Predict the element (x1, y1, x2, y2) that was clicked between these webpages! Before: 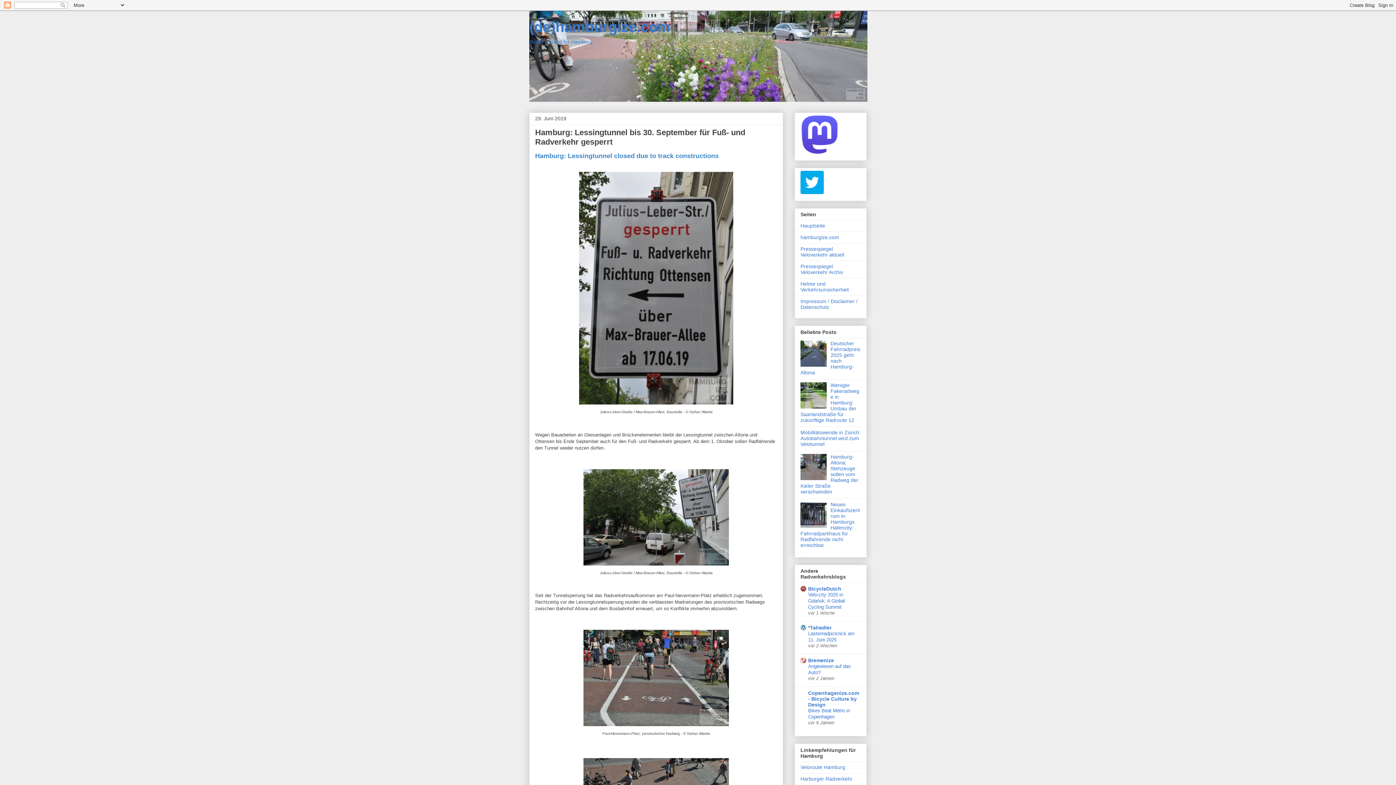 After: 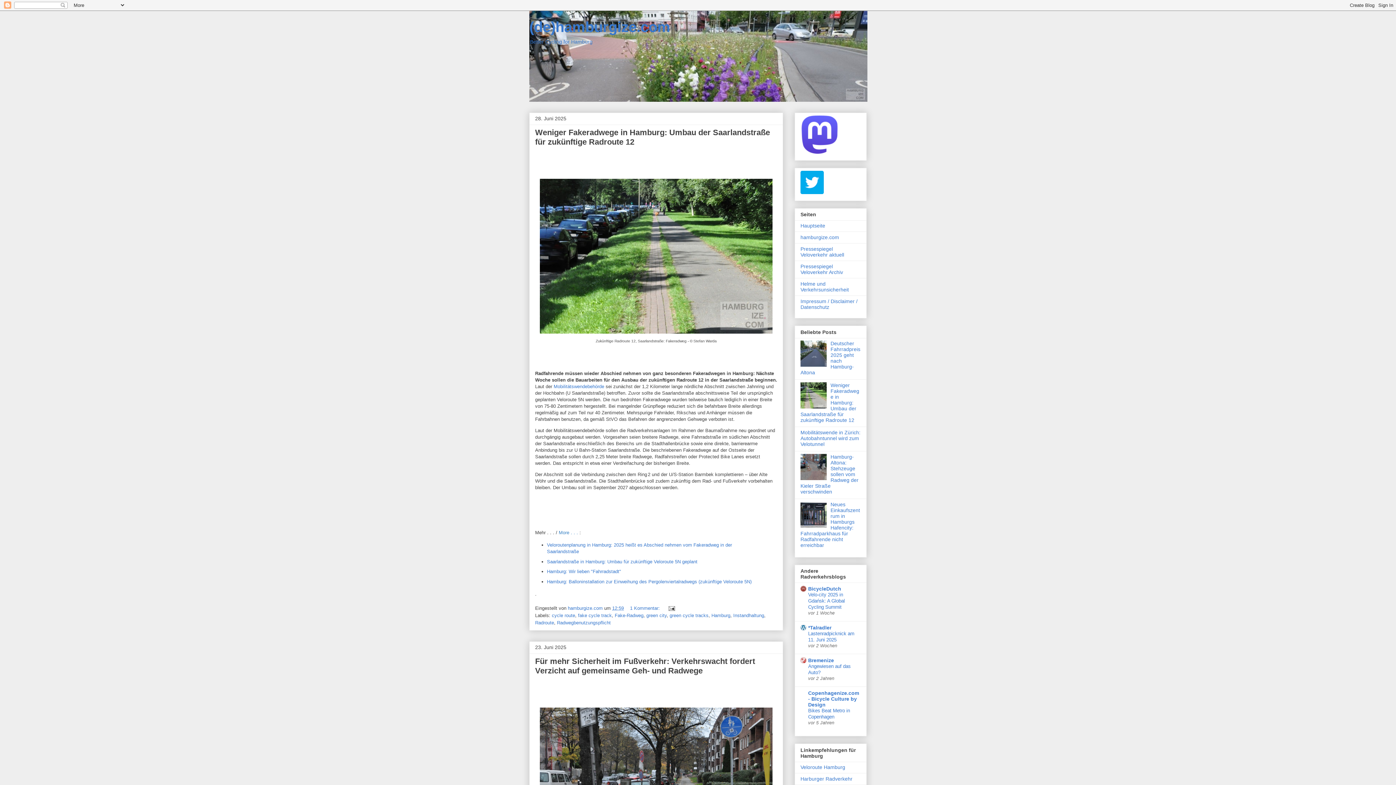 Action: label: (de)hamburgize.com bbox: (529, 18, 670, 34)